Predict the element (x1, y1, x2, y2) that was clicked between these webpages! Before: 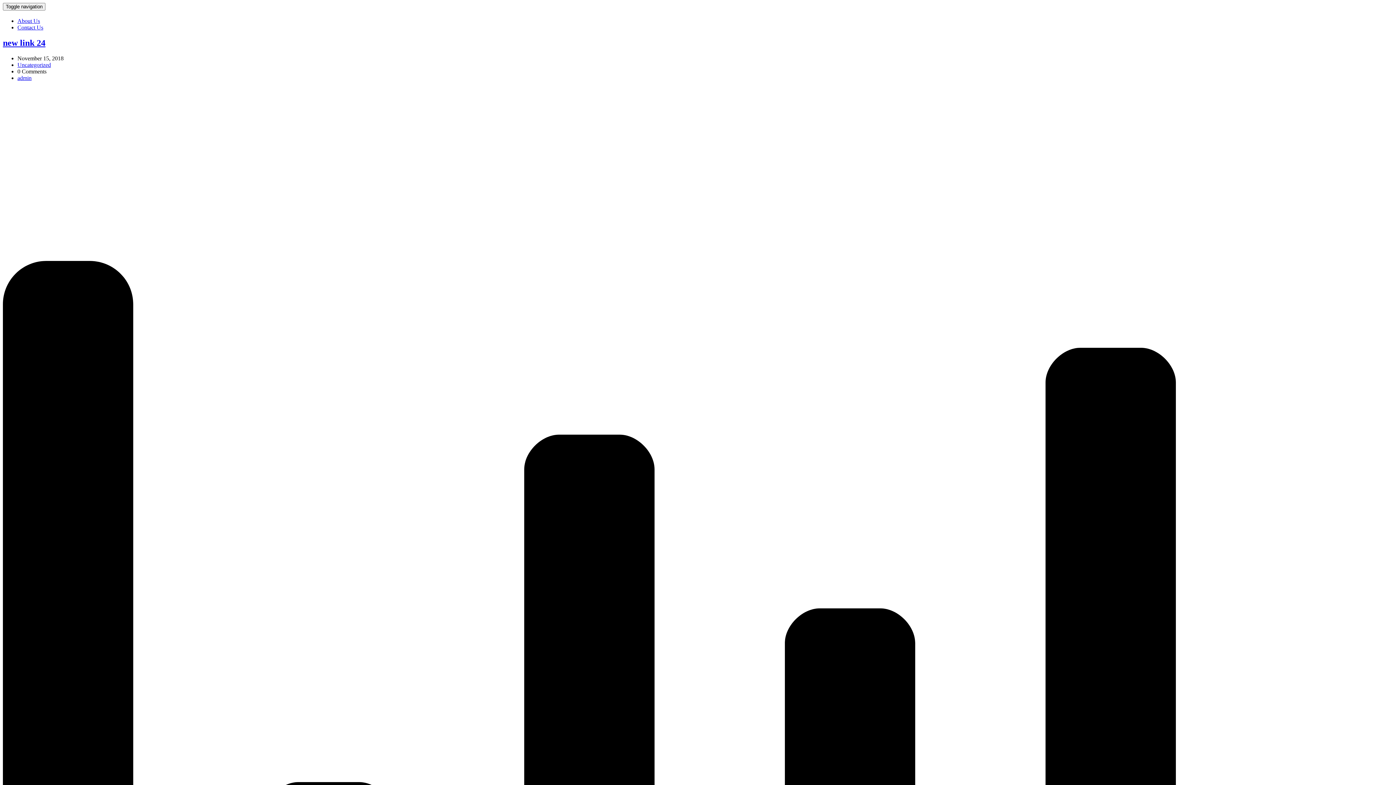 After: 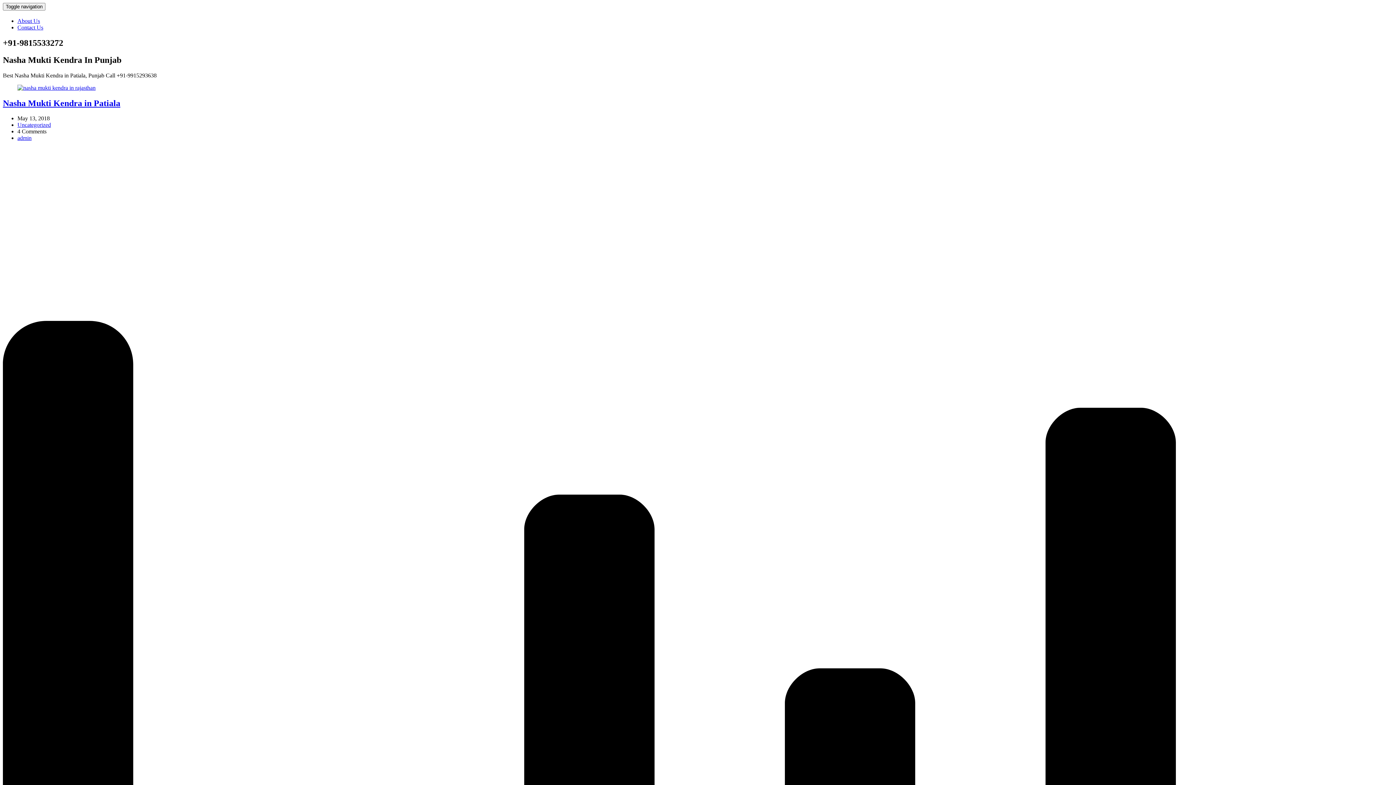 Action: bbox: (17, 74, 31, 80) label: admin